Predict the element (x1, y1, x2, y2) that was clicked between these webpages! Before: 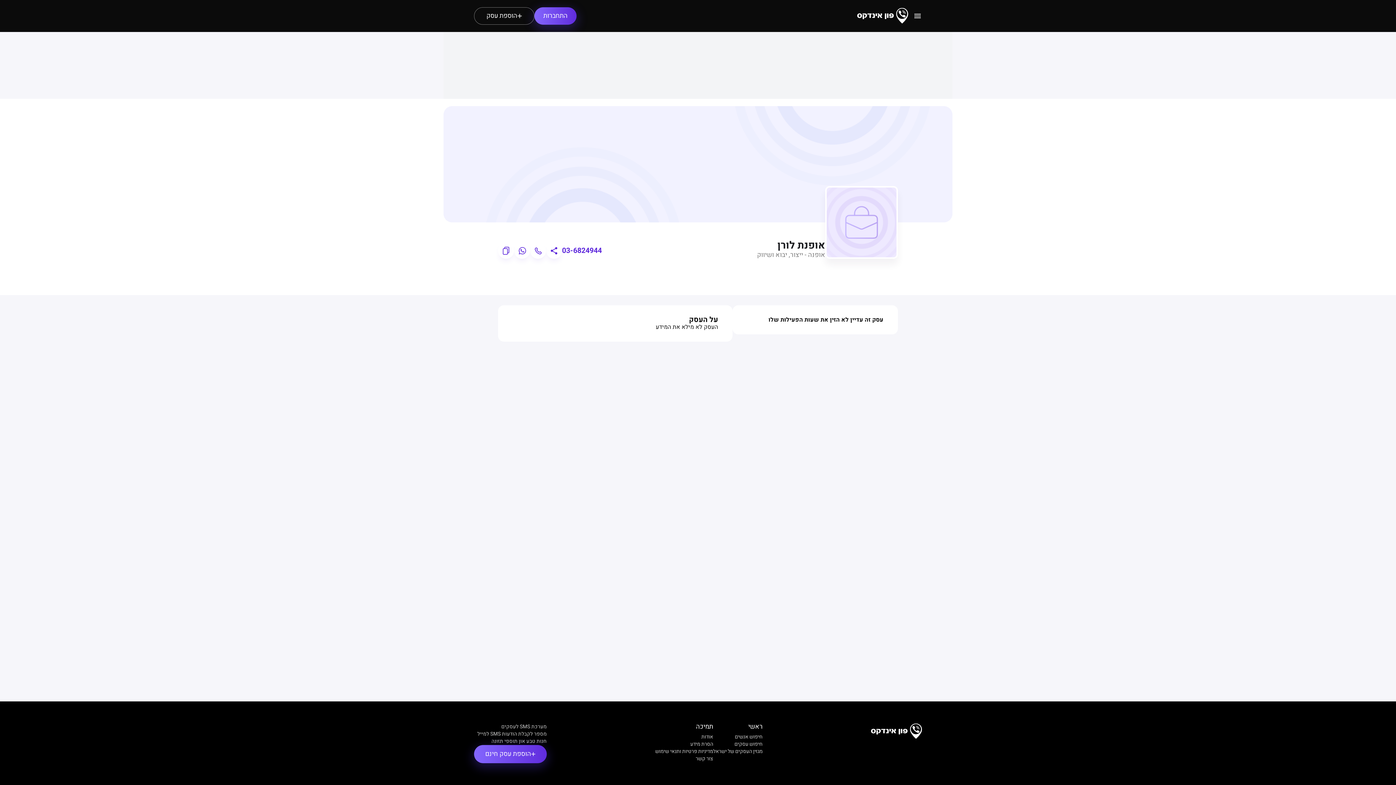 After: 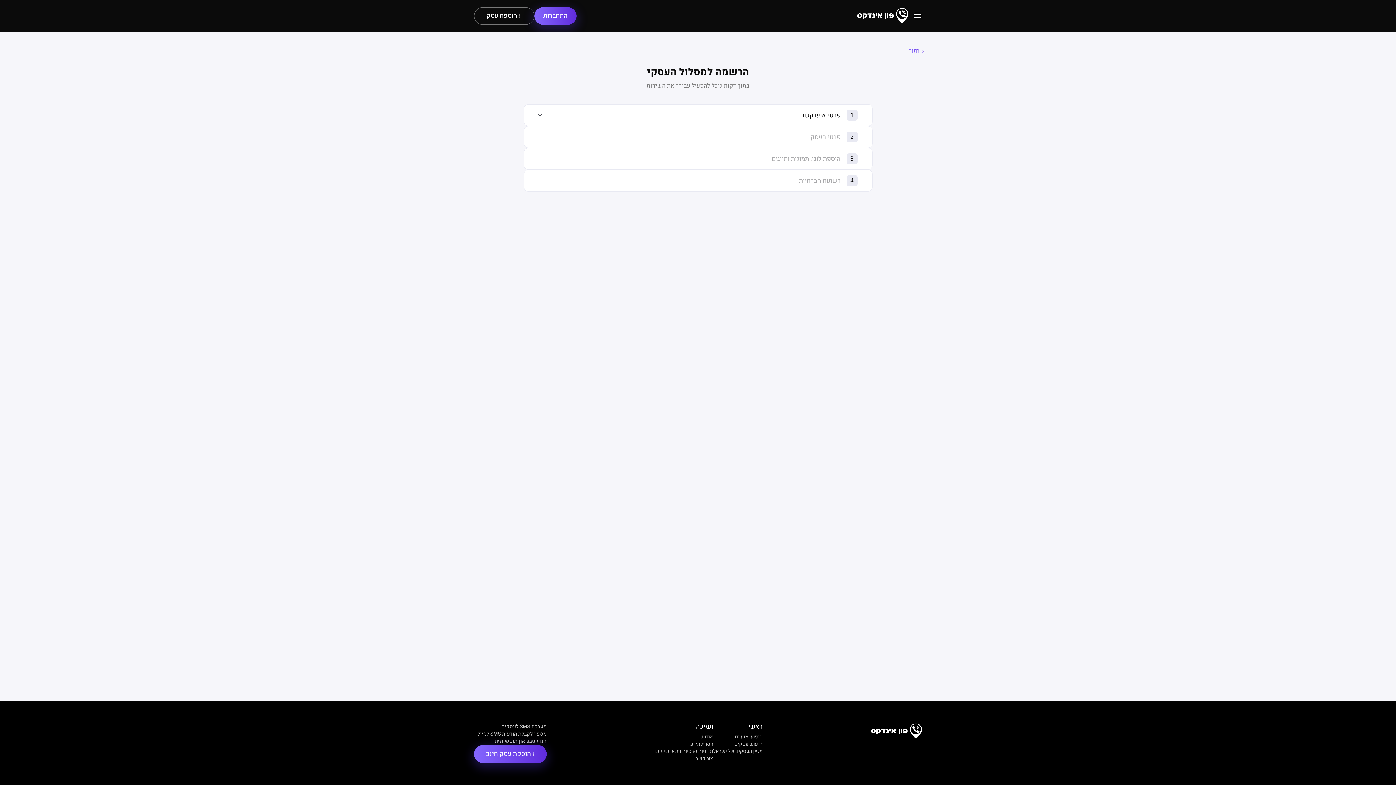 Action: bbox: (474, 745, 546, 763) label: הוספת עסק חינם